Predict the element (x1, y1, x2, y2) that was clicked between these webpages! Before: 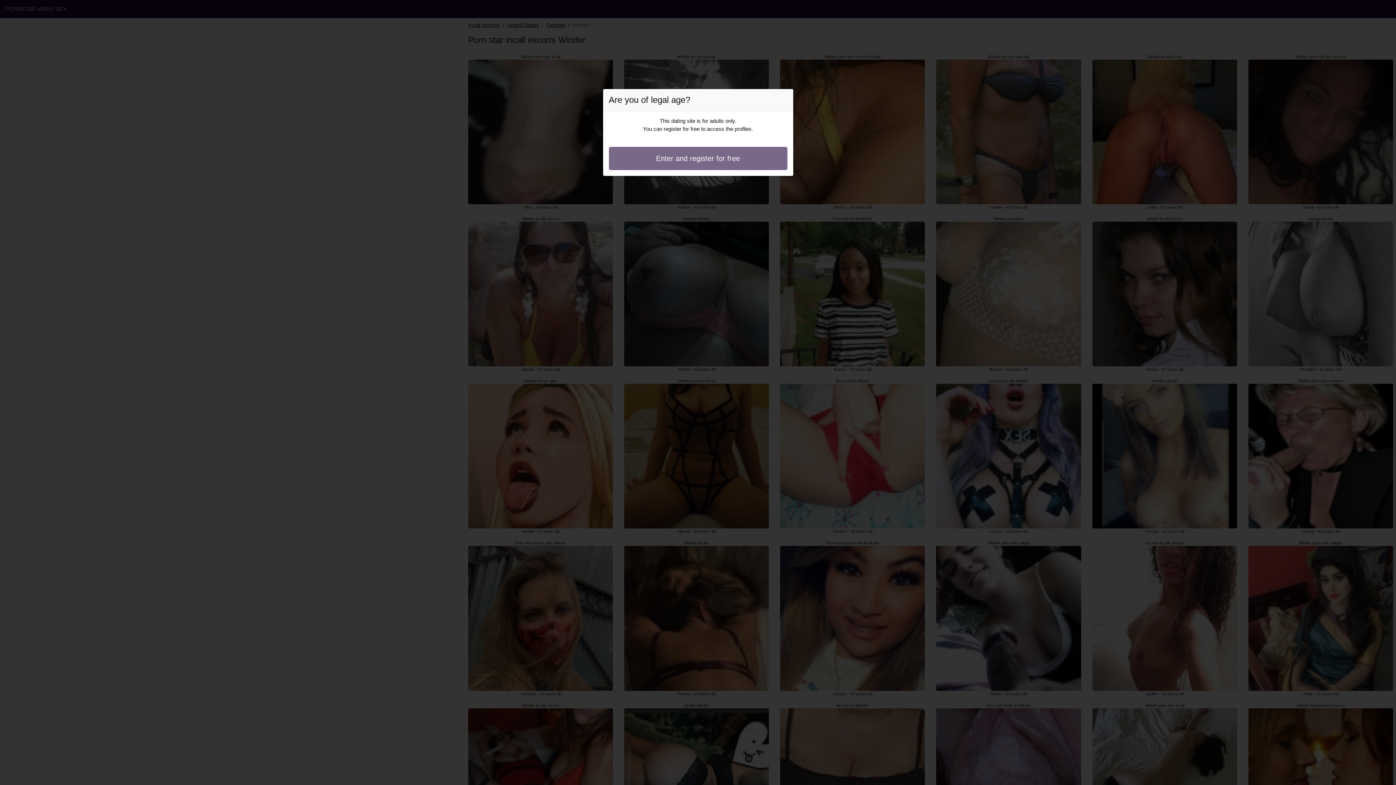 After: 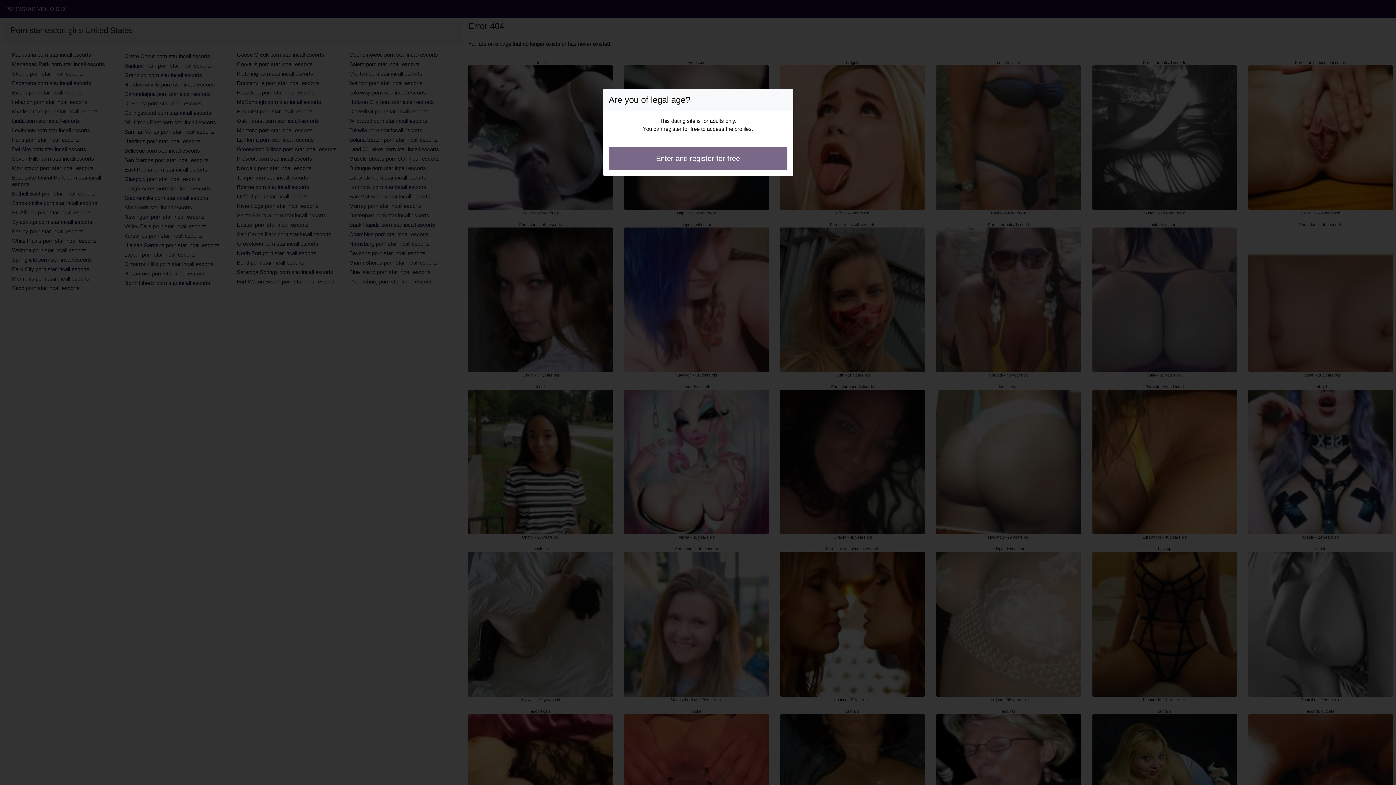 Action: bbox: (608, 146, 787, 170) label: Enter and register for free